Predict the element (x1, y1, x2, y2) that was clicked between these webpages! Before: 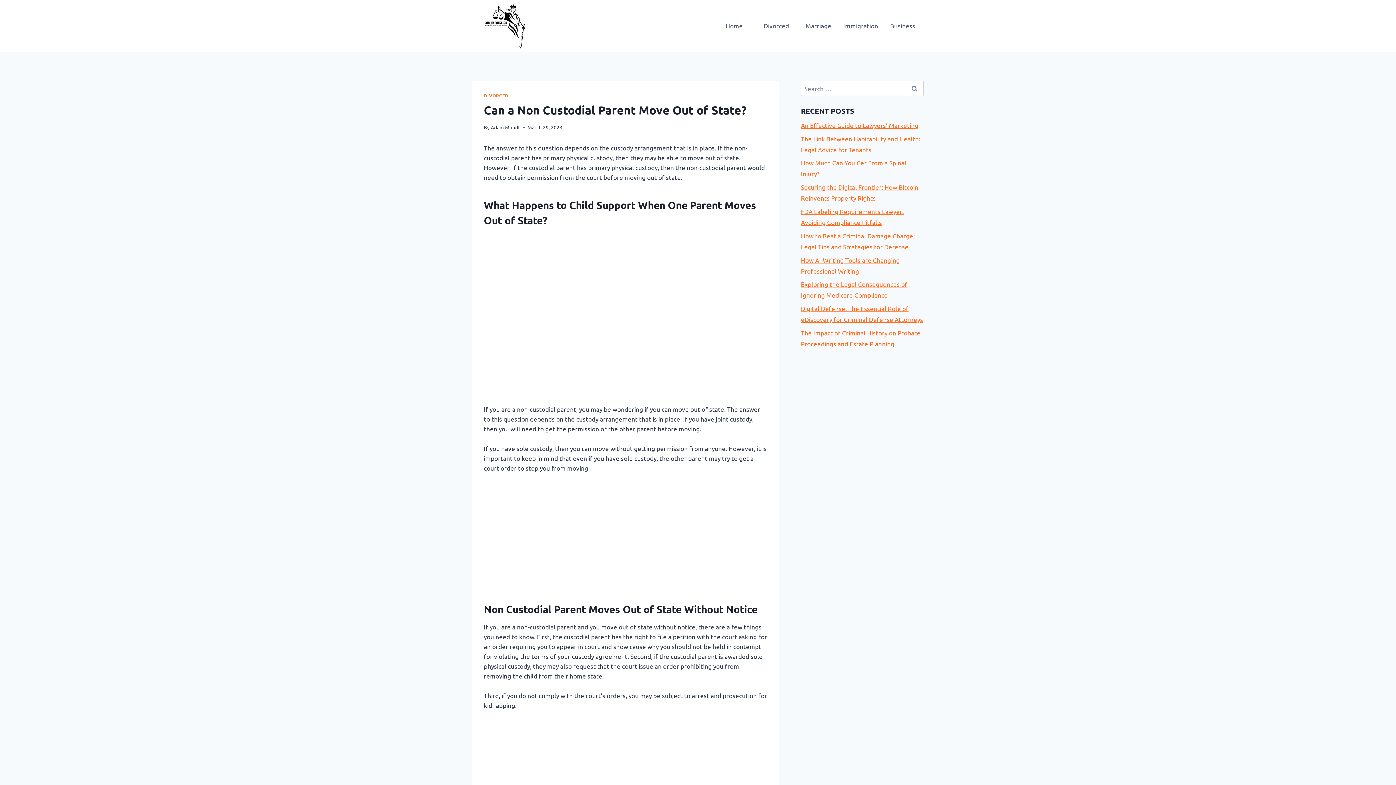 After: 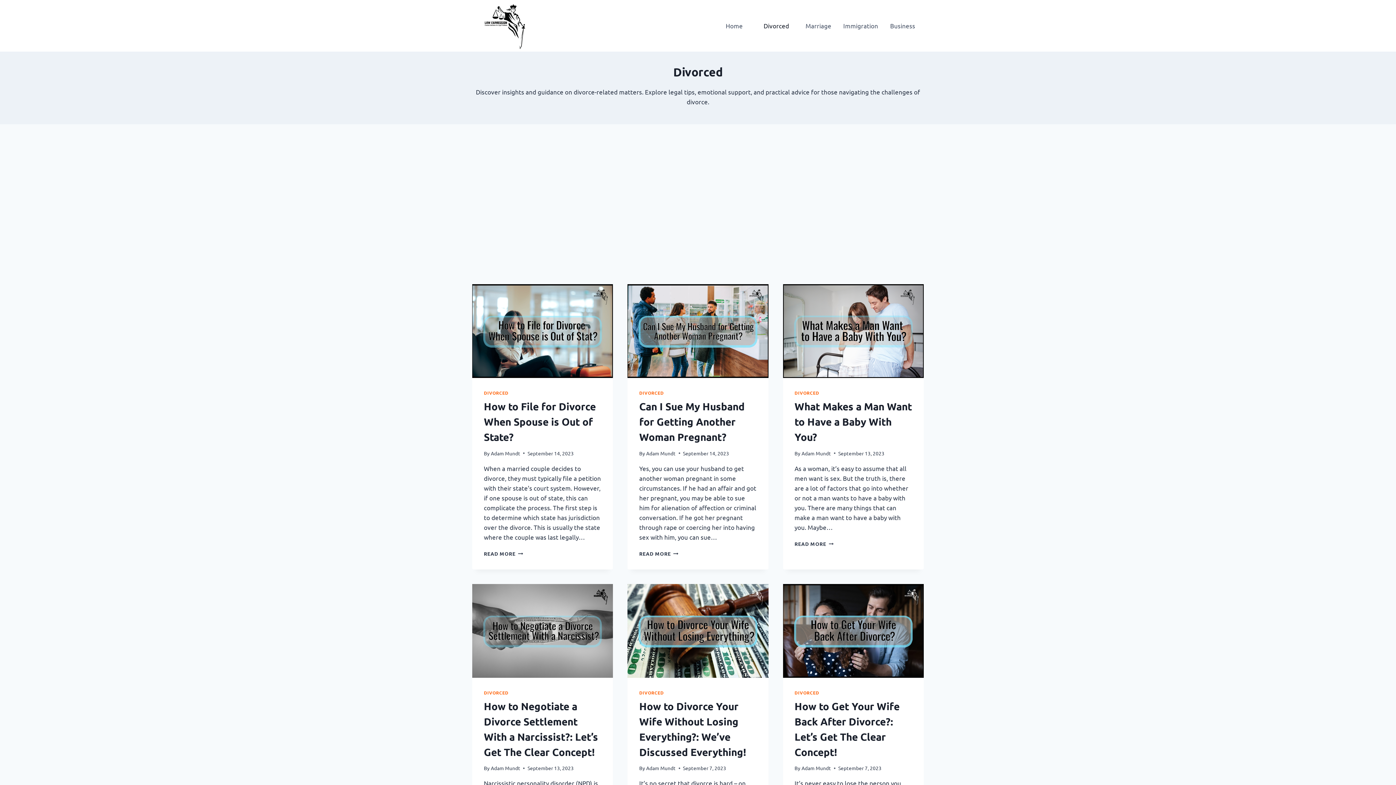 Action: label: Divorced bbox: (755, 17, 797, 34)